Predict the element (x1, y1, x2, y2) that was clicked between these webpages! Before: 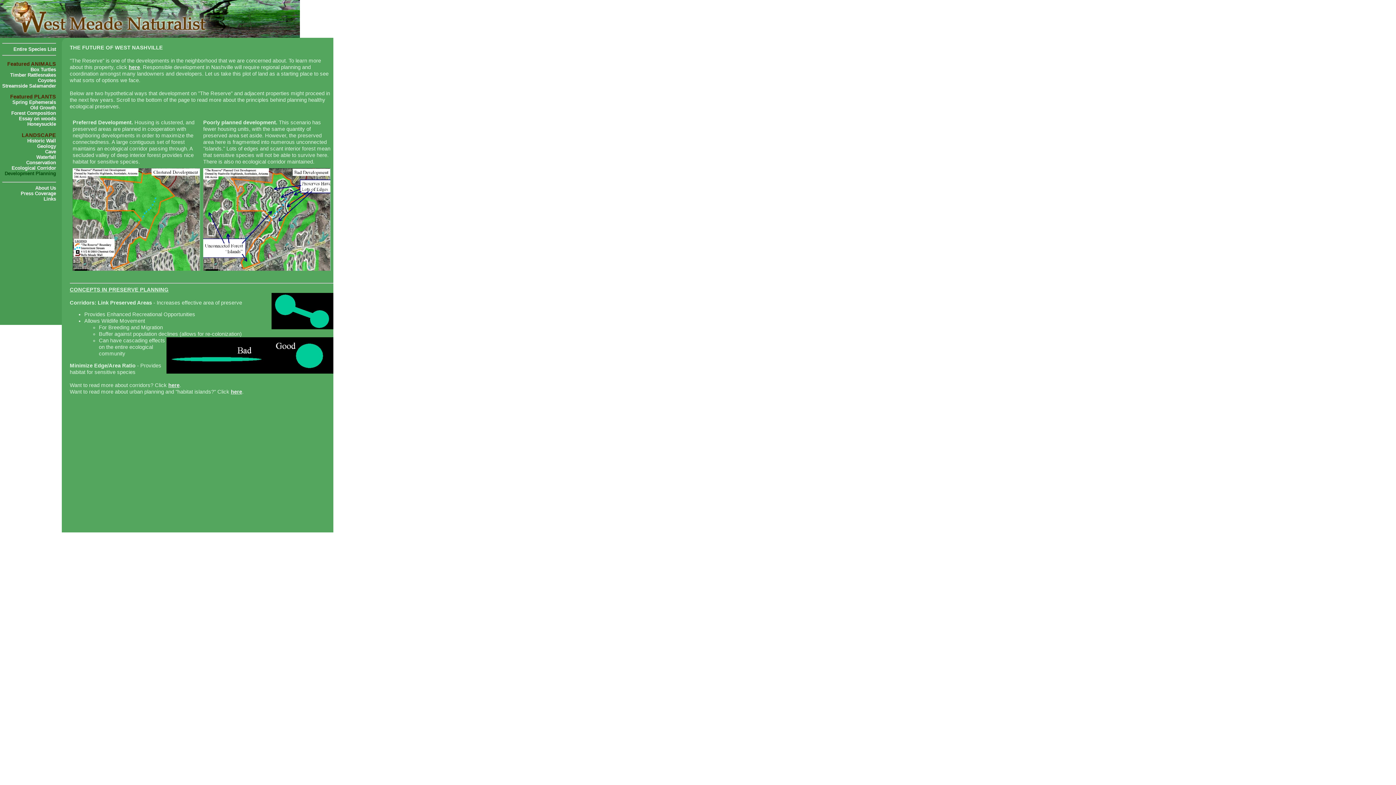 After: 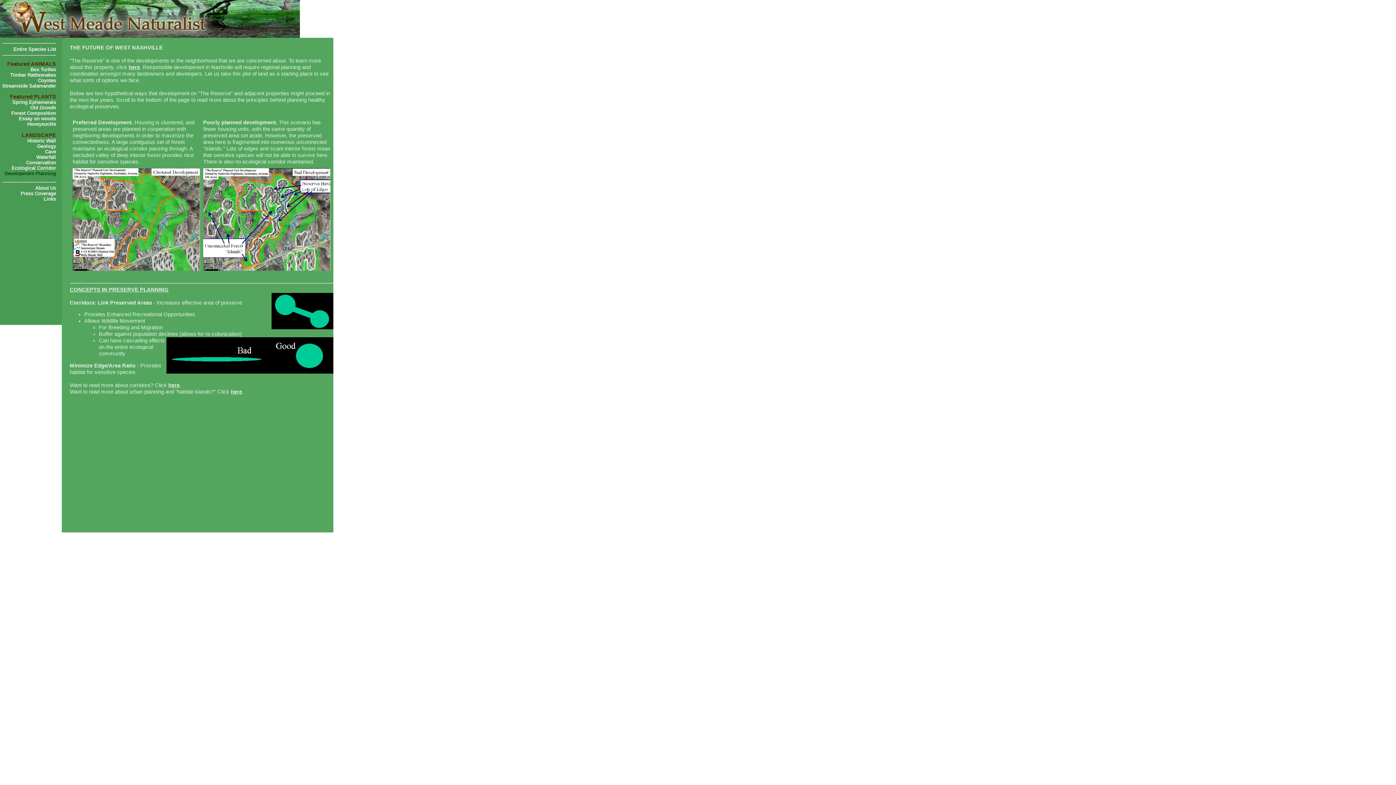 Action: bbox: (203, 265, 330, 272)